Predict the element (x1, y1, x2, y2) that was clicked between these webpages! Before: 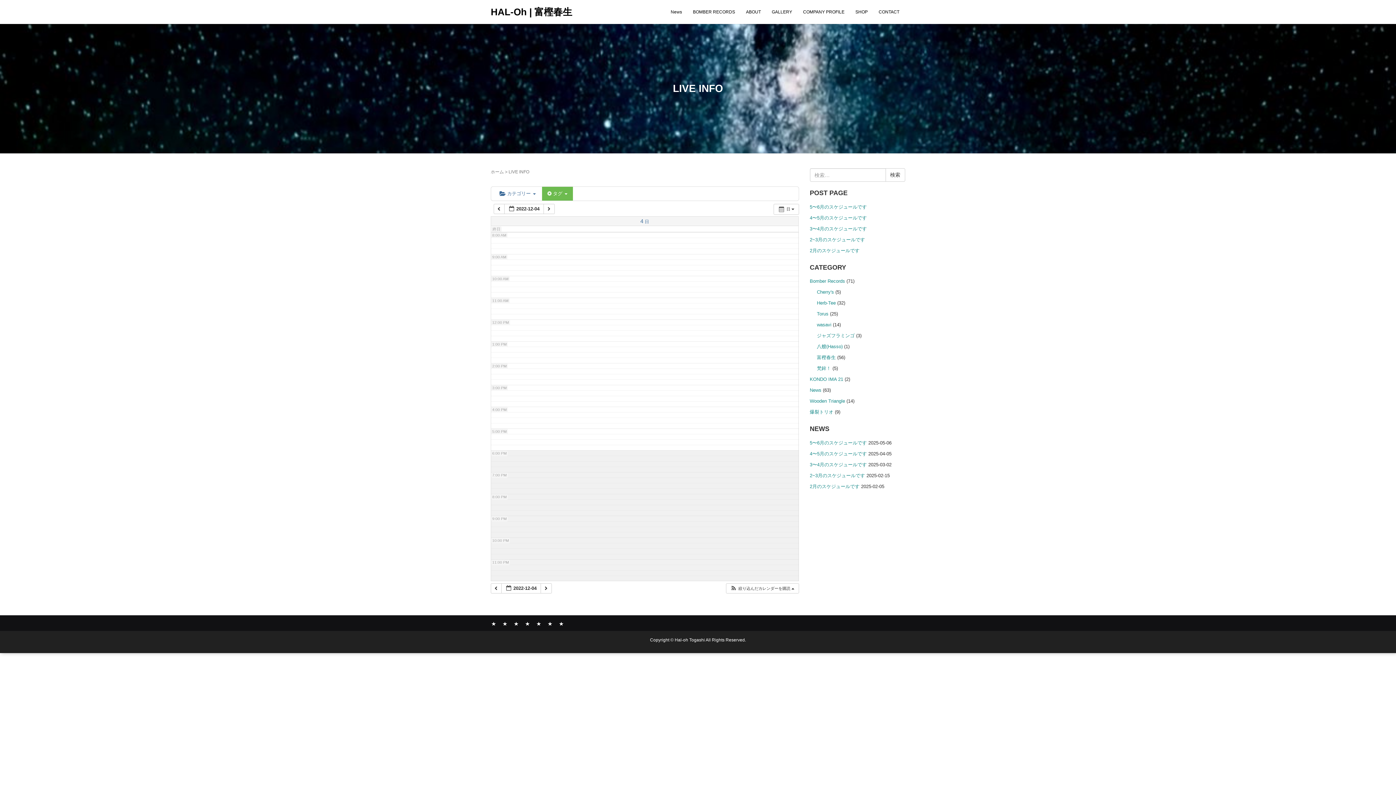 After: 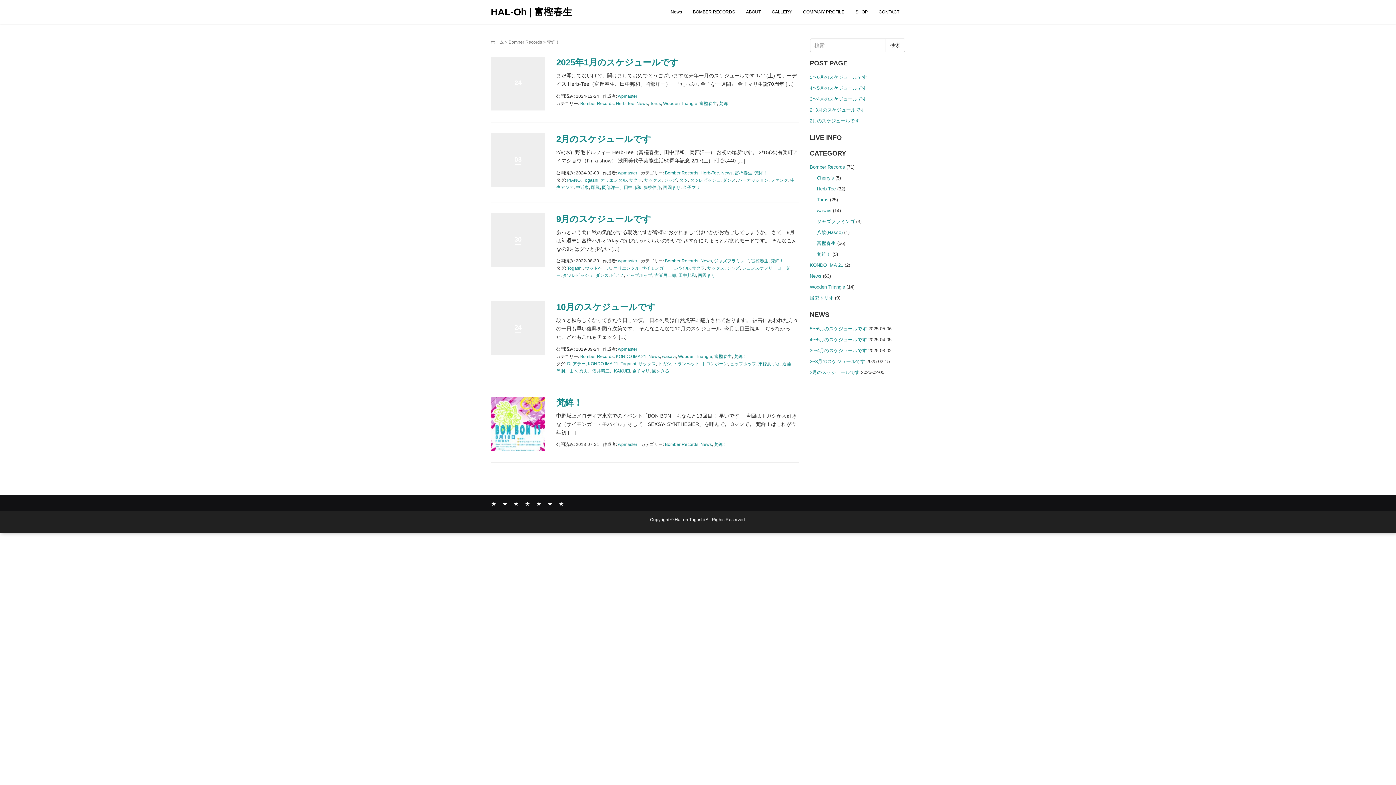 Action: label: 梵鉾！ bbox: (817, 365, 831, 371)